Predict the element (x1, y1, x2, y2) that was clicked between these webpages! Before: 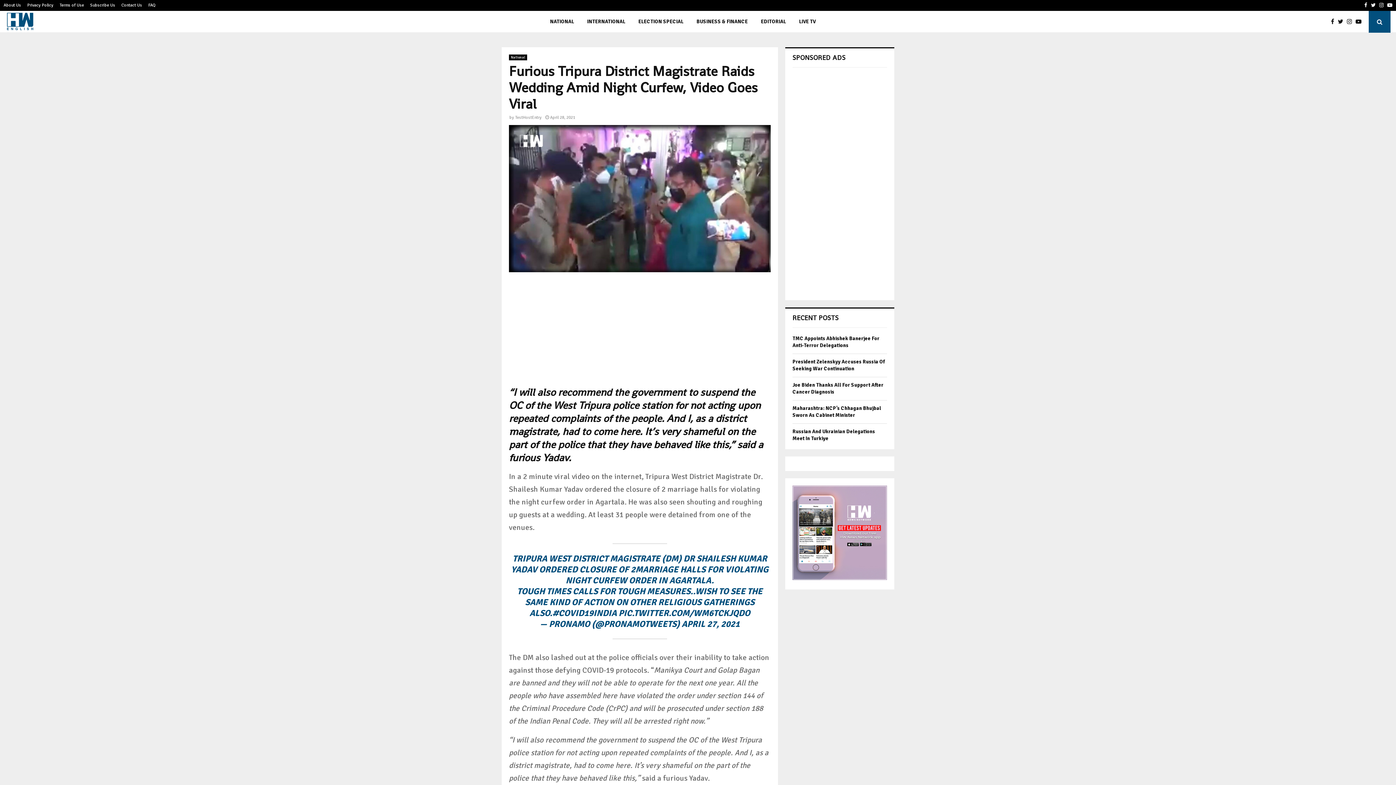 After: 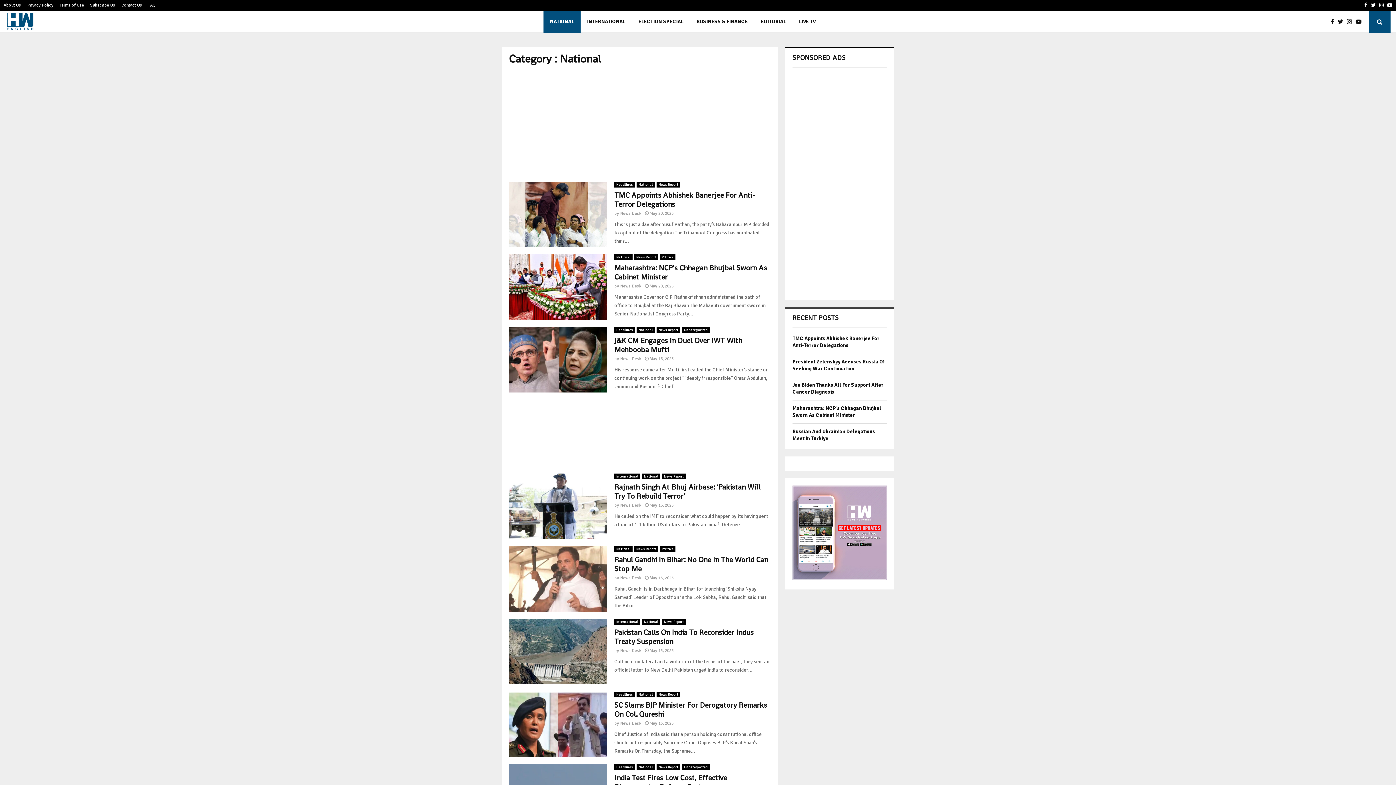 Action: label: National bbox: (509, 54, 527, 60)